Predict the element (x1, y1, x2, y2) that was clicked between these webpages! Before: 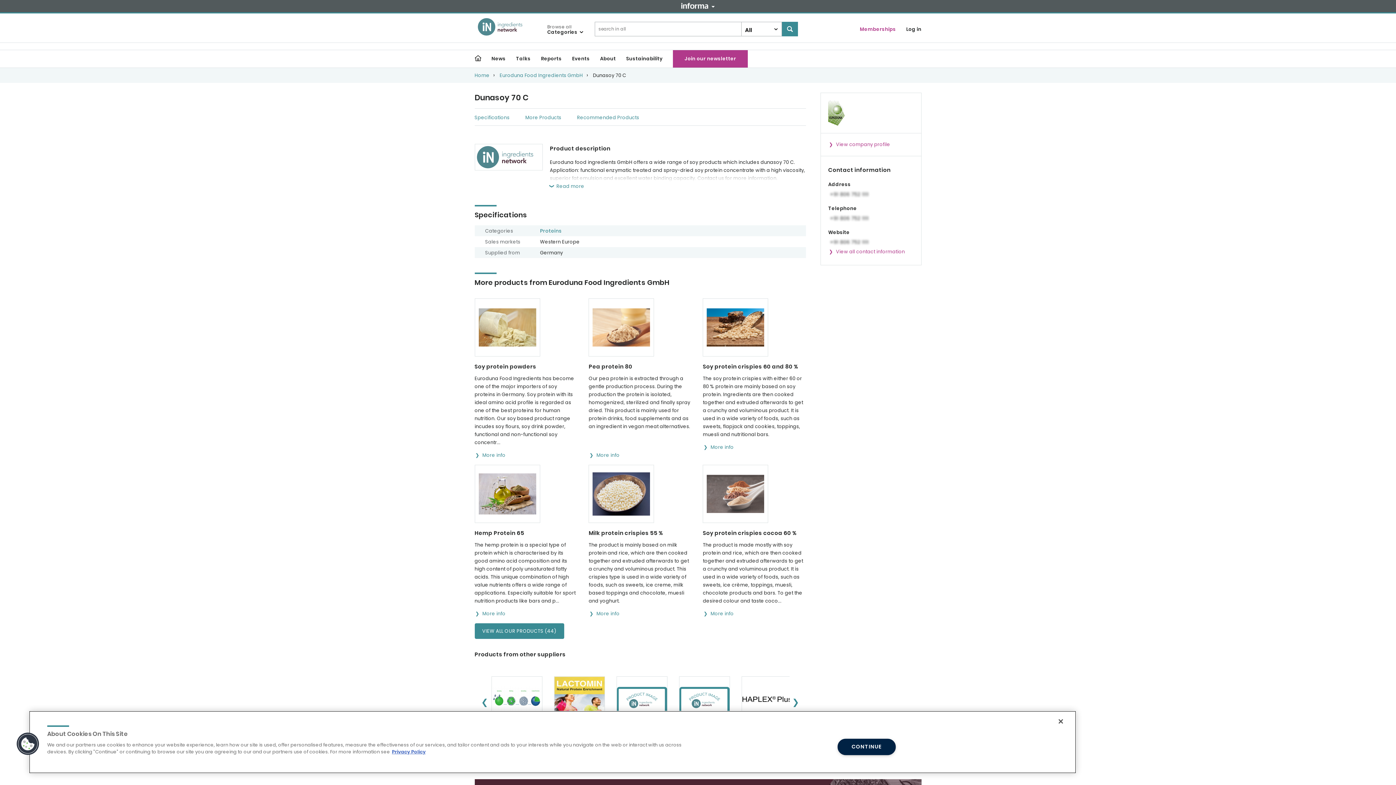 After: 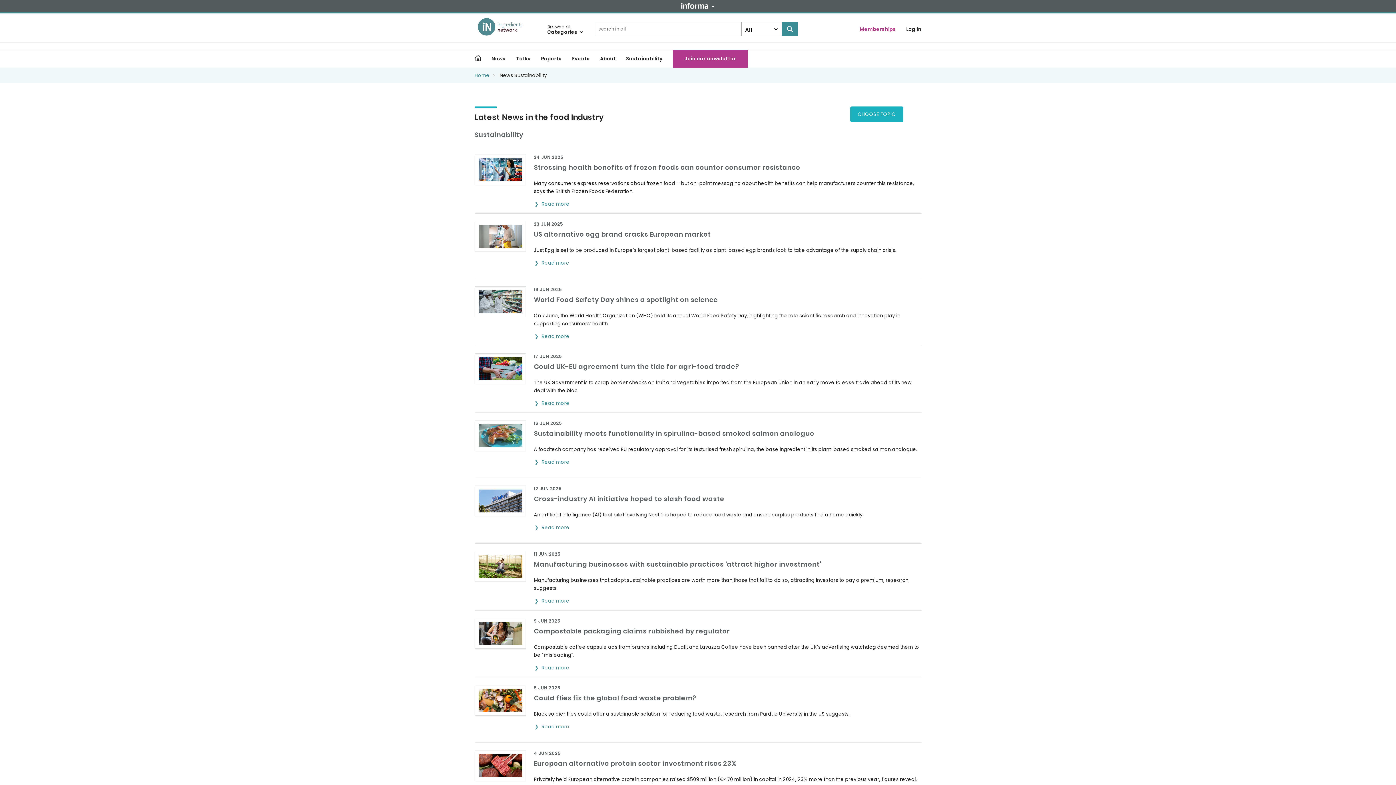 Action: bbox: (626, 50, 662, 67) label: Sustainability